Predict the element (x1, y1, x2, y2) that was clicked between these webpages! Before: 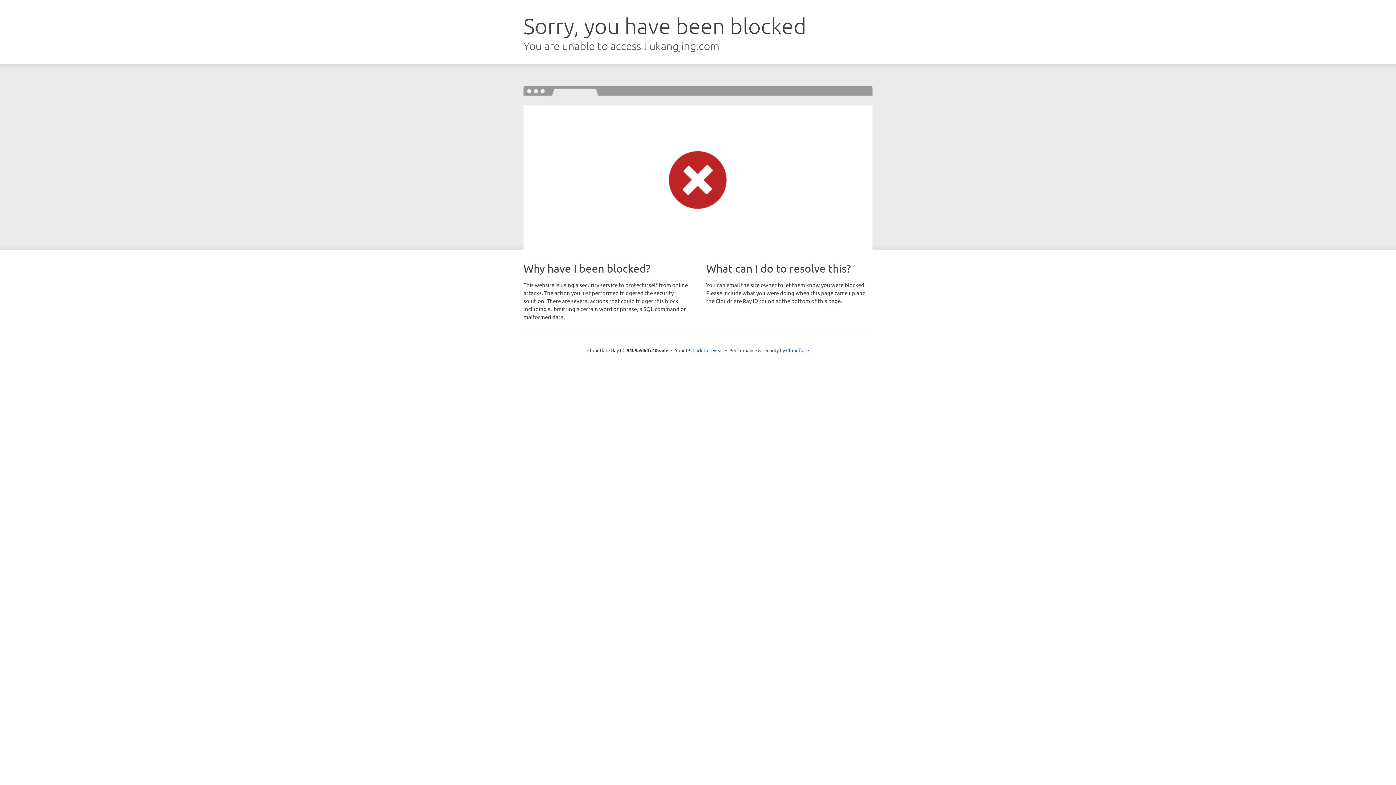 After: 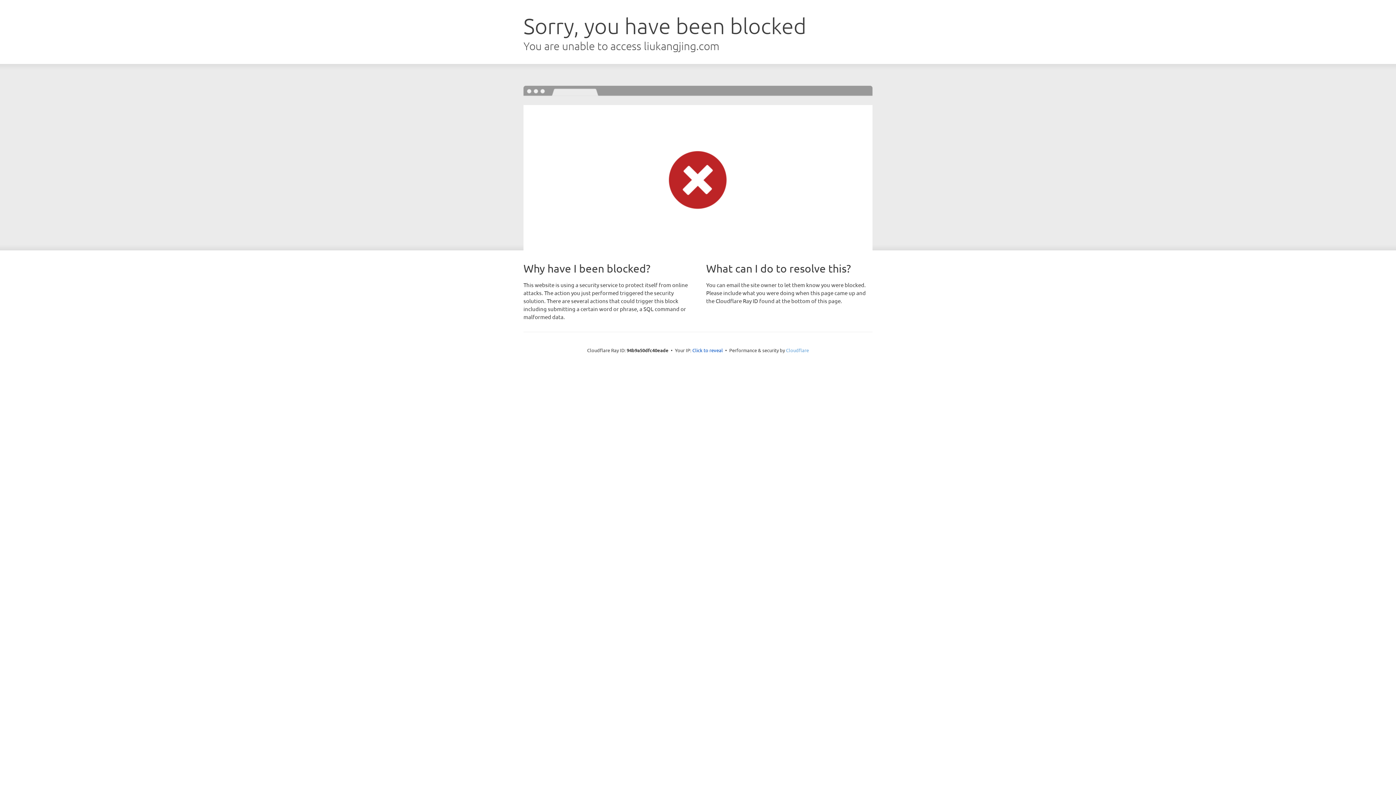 Action: label: Cloudflare bbox: (786, 347, 809, 353)